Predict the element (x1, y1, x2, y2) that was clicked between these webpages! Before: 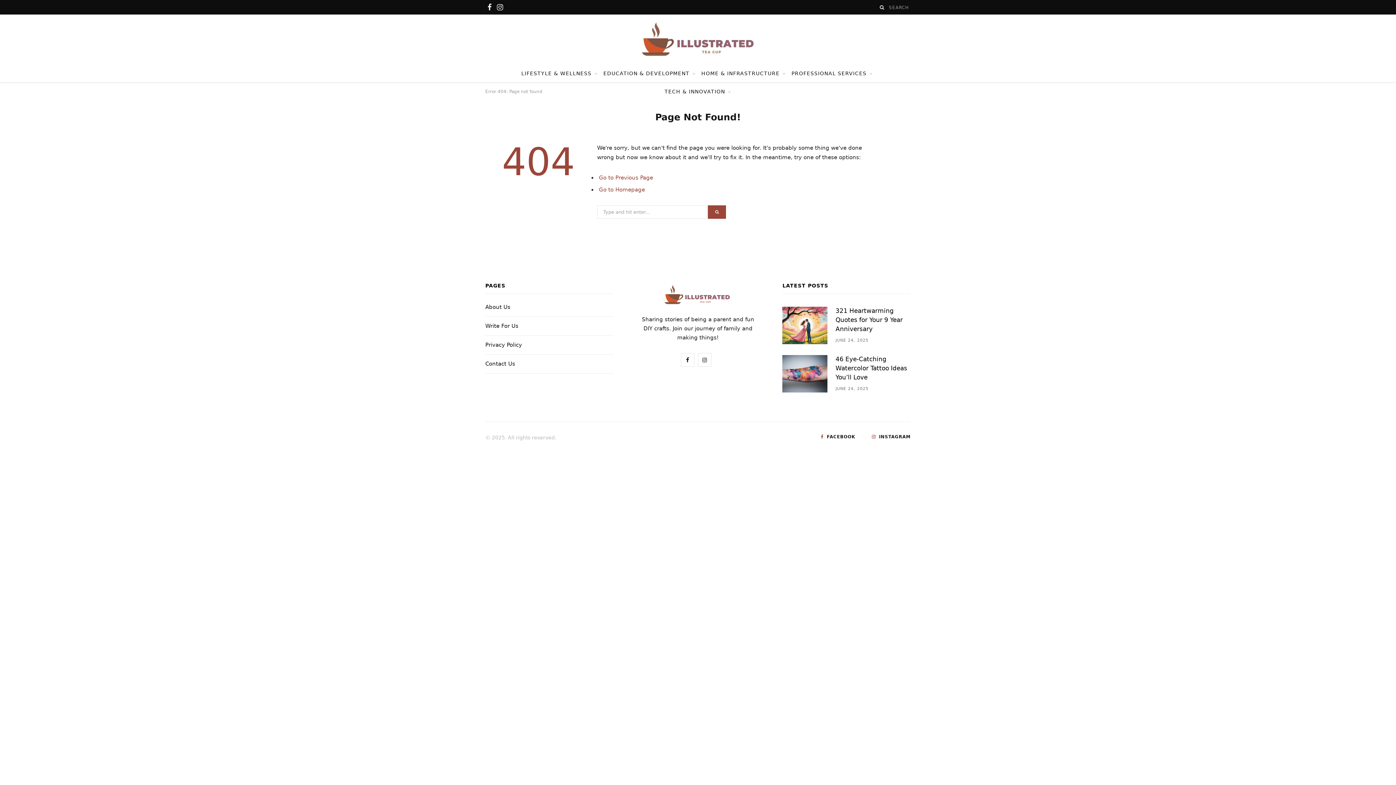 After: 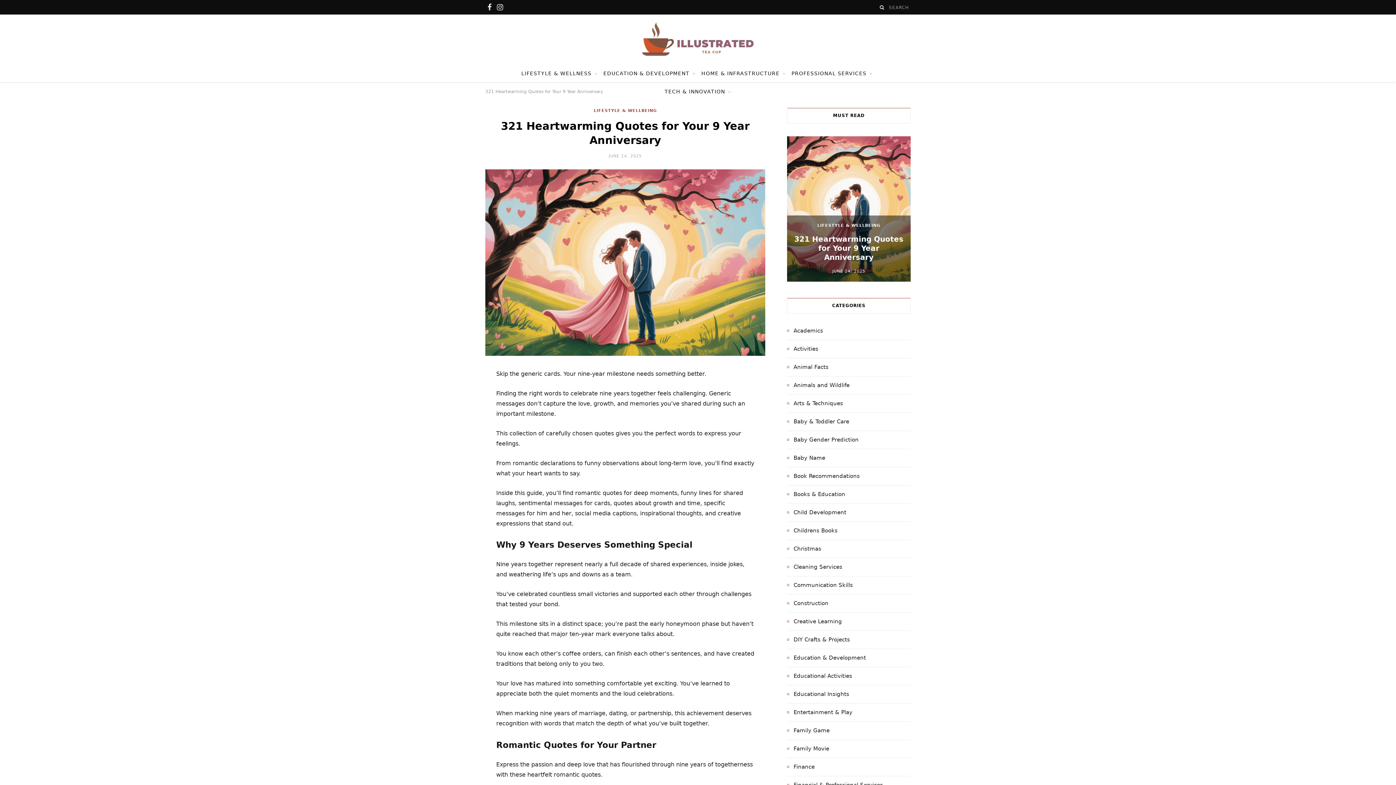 Action: bbox: (782, 306, 827, 344)